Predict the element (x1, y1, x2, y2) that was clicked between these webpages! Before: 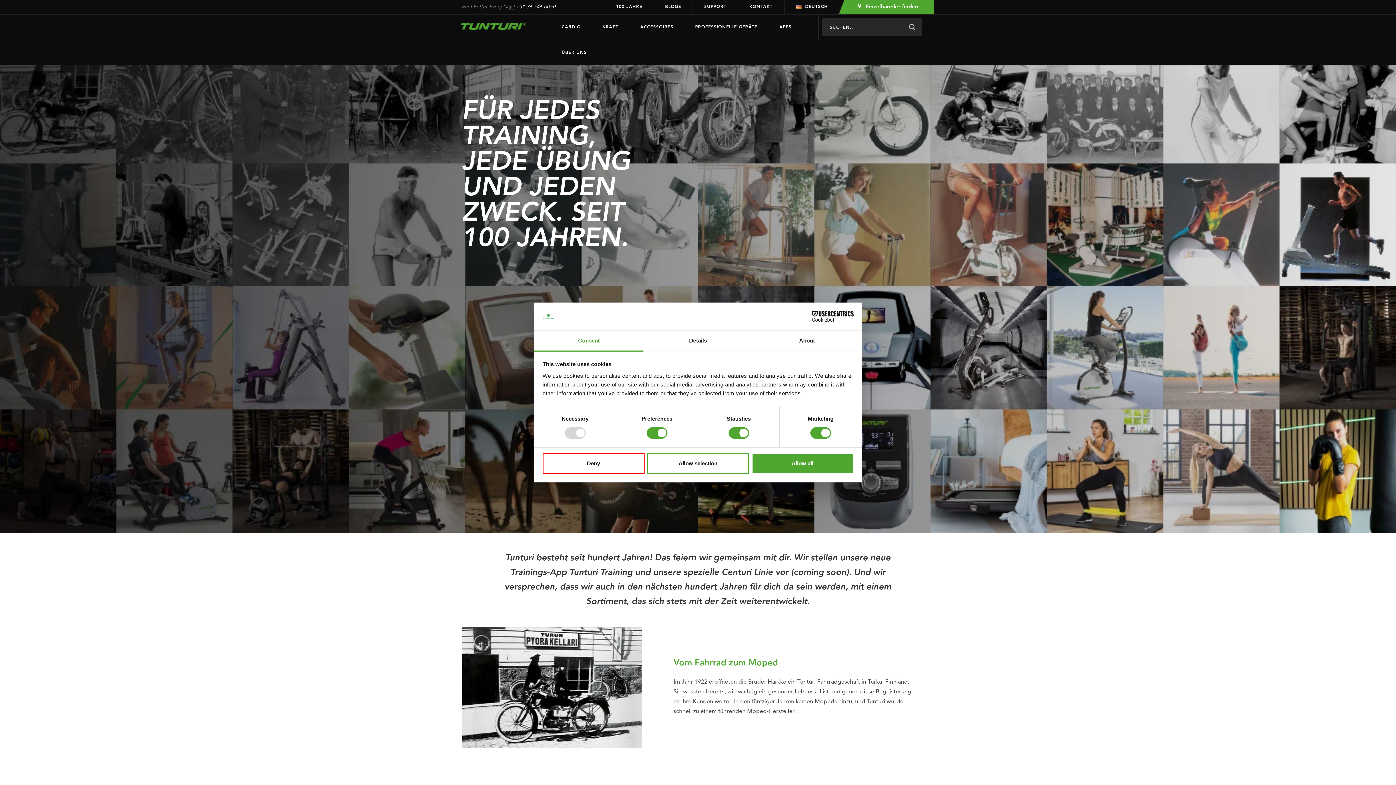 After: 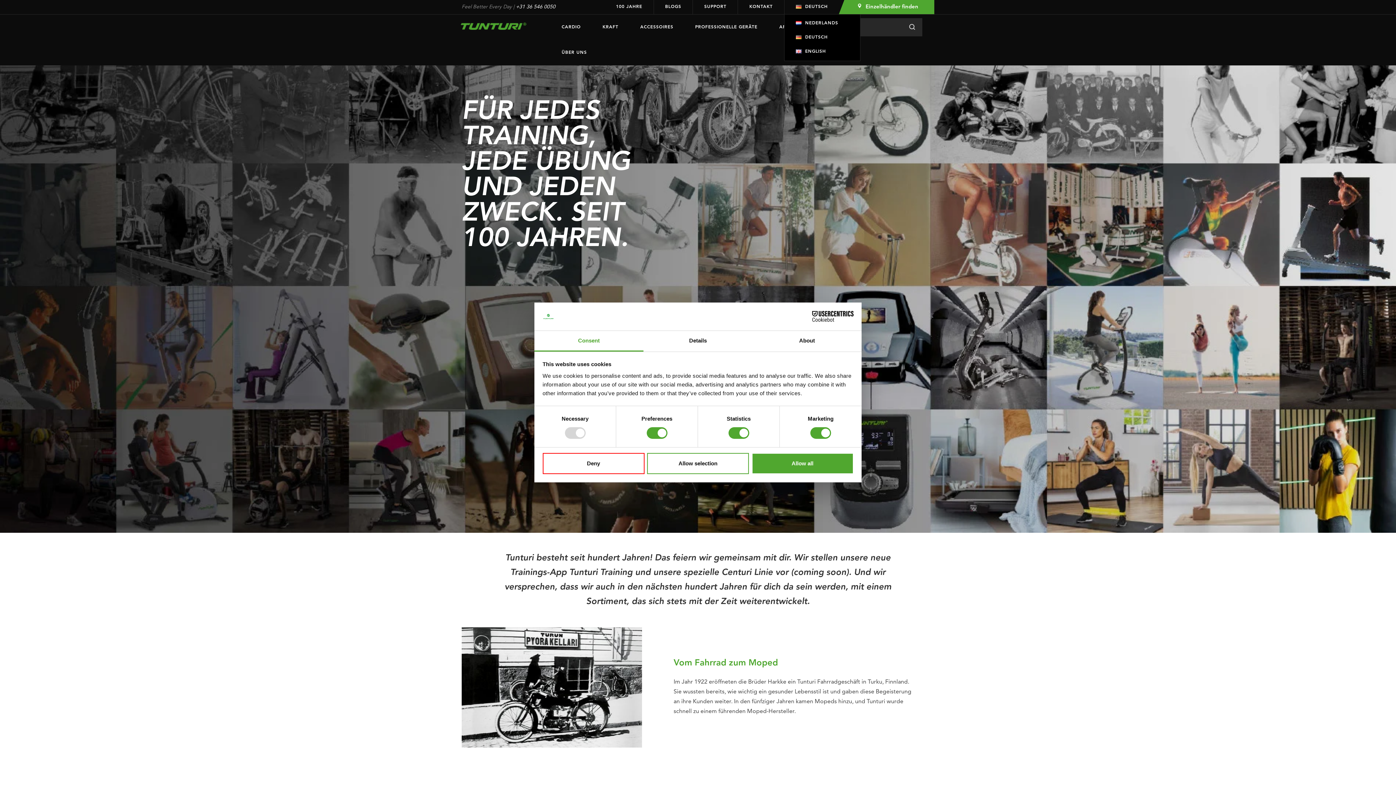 Action: label: DEUTSCH bbox: (784, 0, 839, 14)